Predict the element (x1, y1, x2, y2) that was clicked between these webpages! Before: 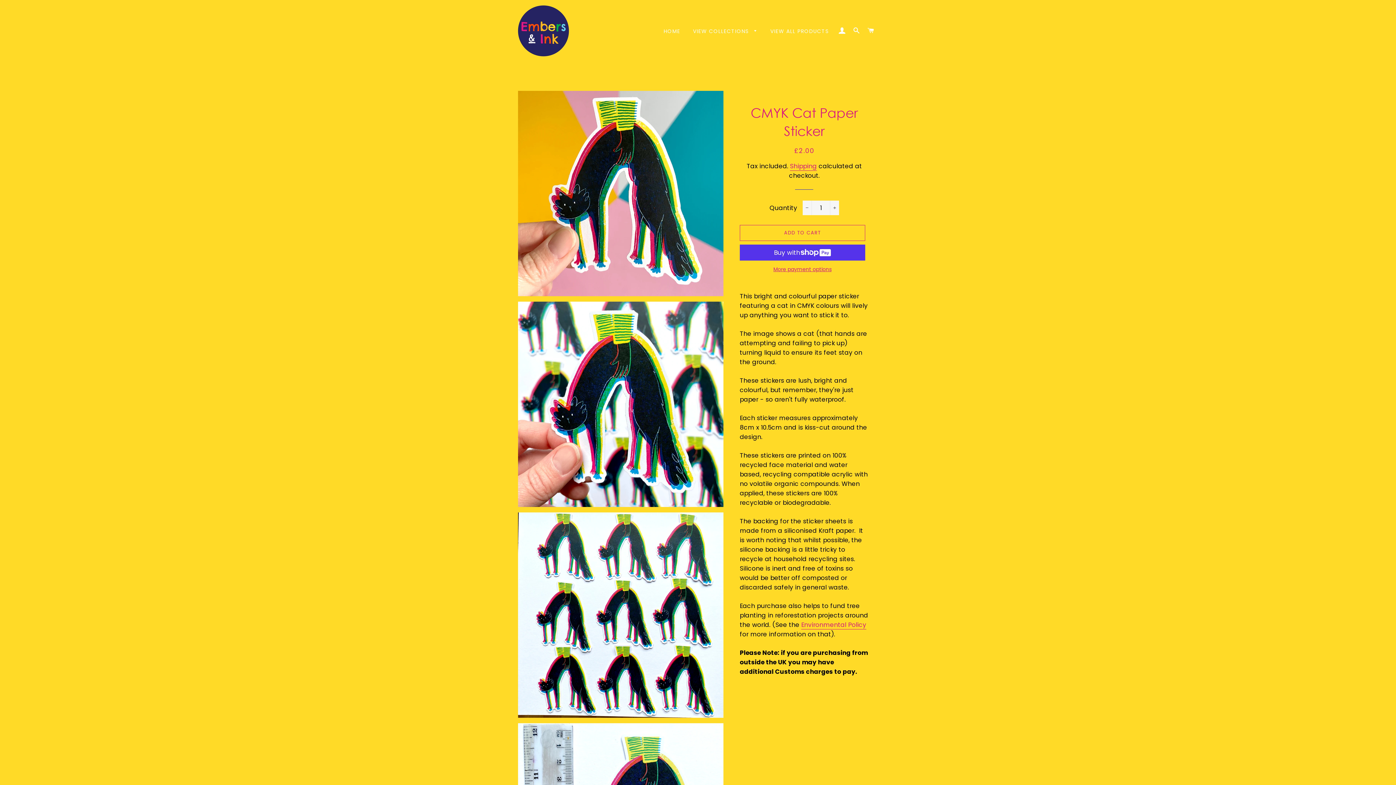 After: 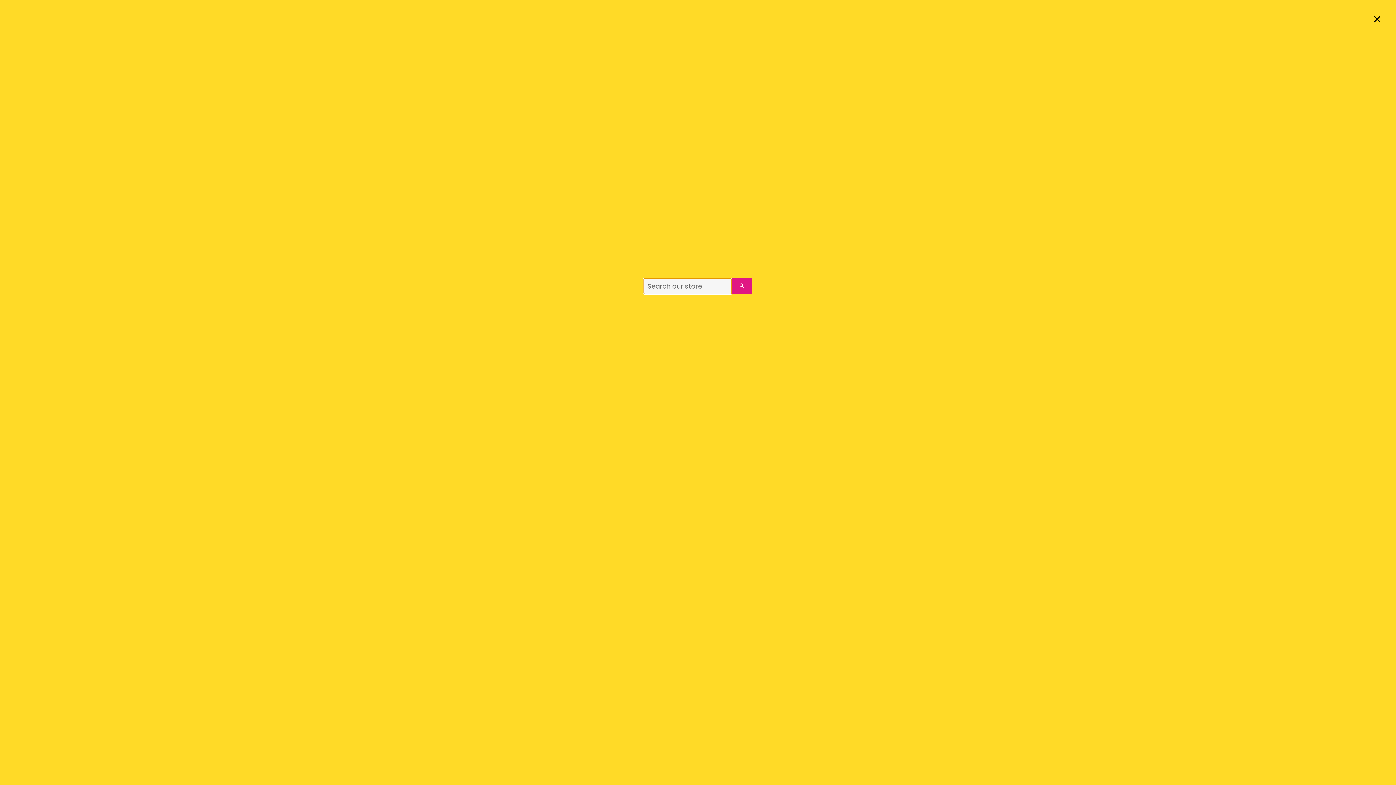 Action: bbox: (850, 20, 863, 41) label: SEARCH